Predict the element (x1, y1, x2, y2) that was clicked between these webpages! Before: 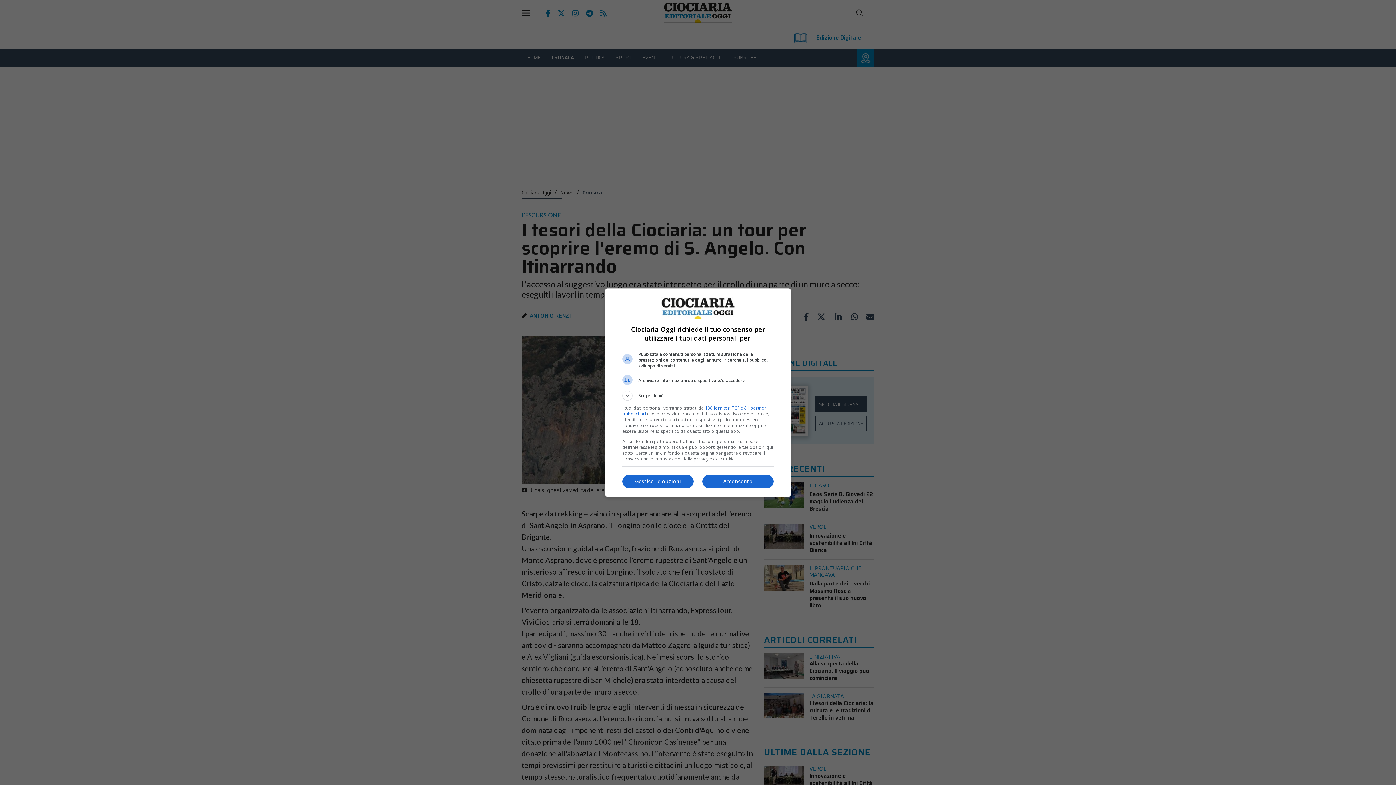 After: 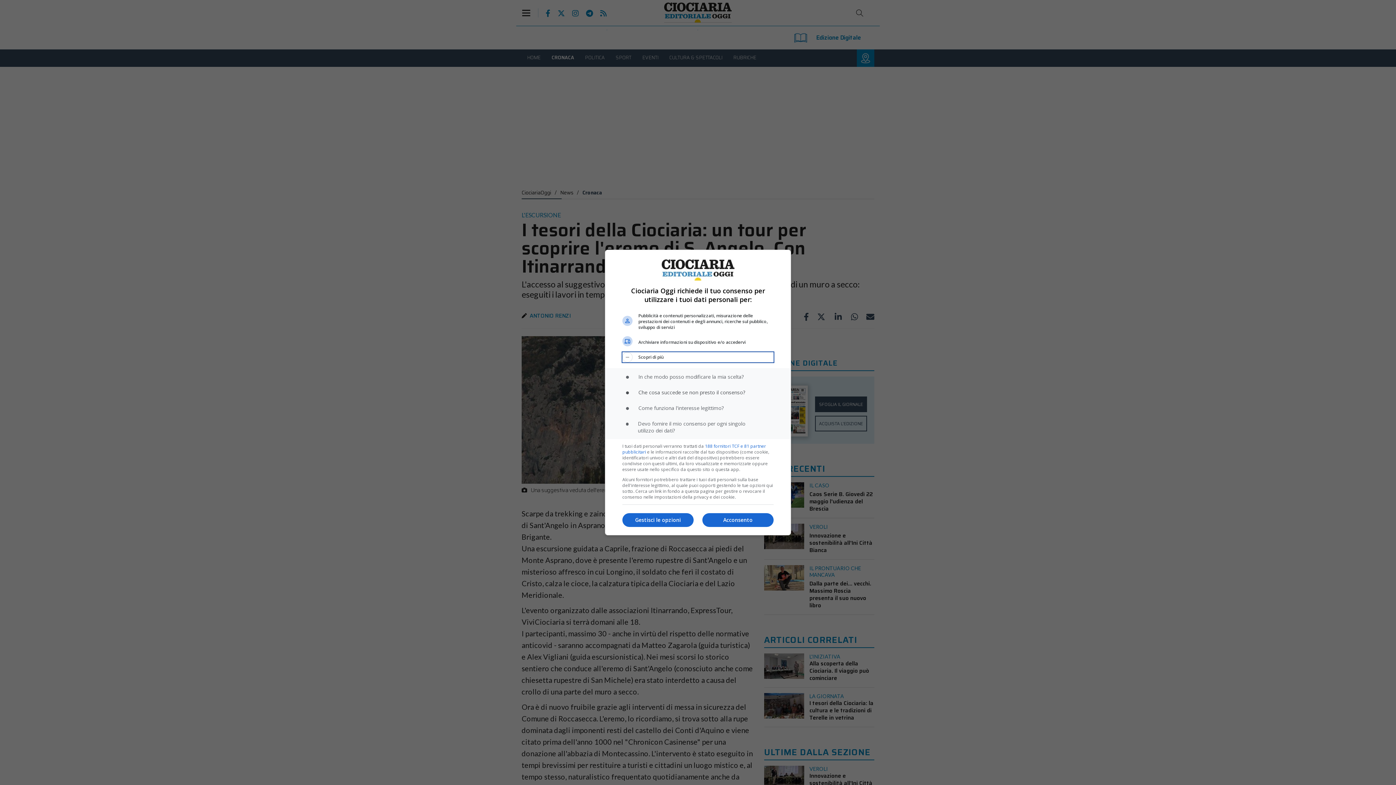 Action: bbox: (622, 390, 773, 400) label: Scopri di più